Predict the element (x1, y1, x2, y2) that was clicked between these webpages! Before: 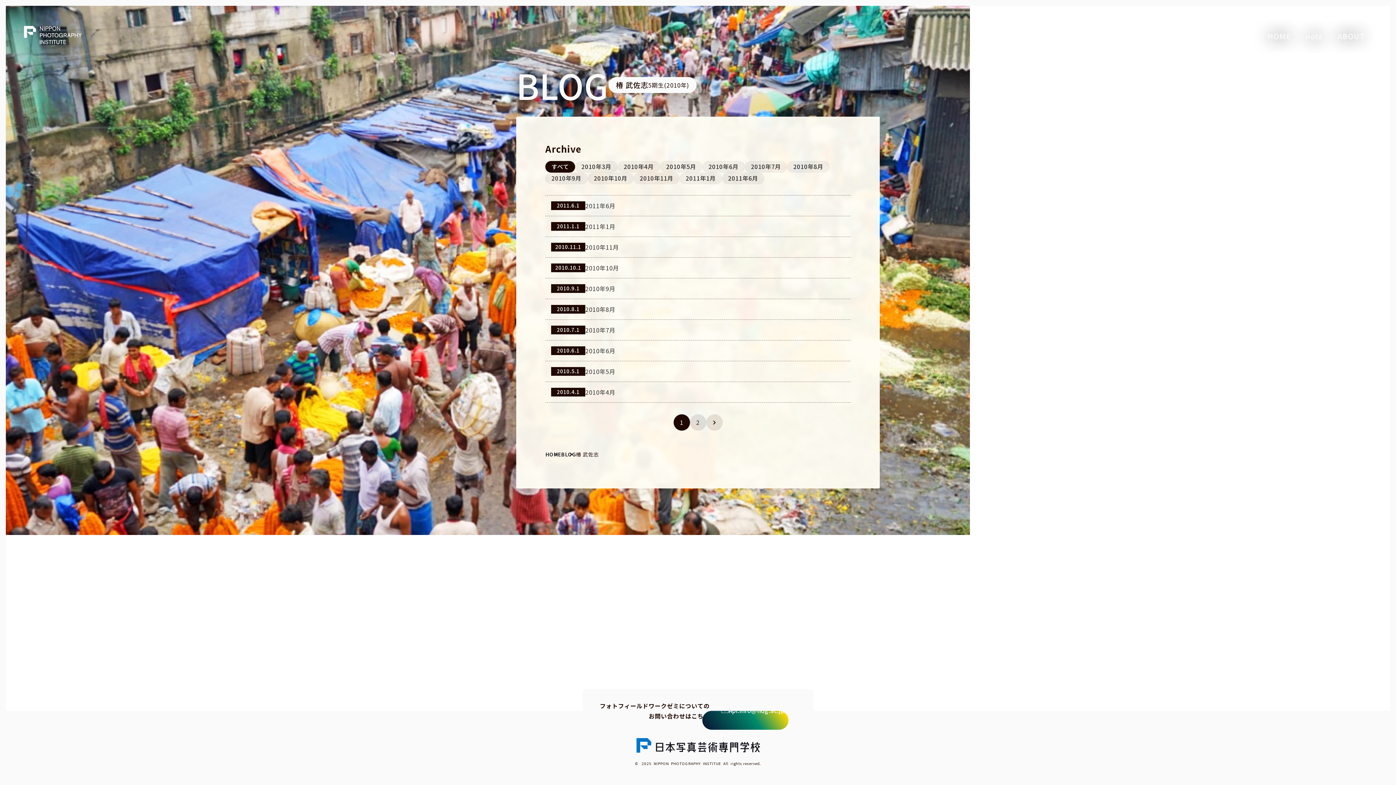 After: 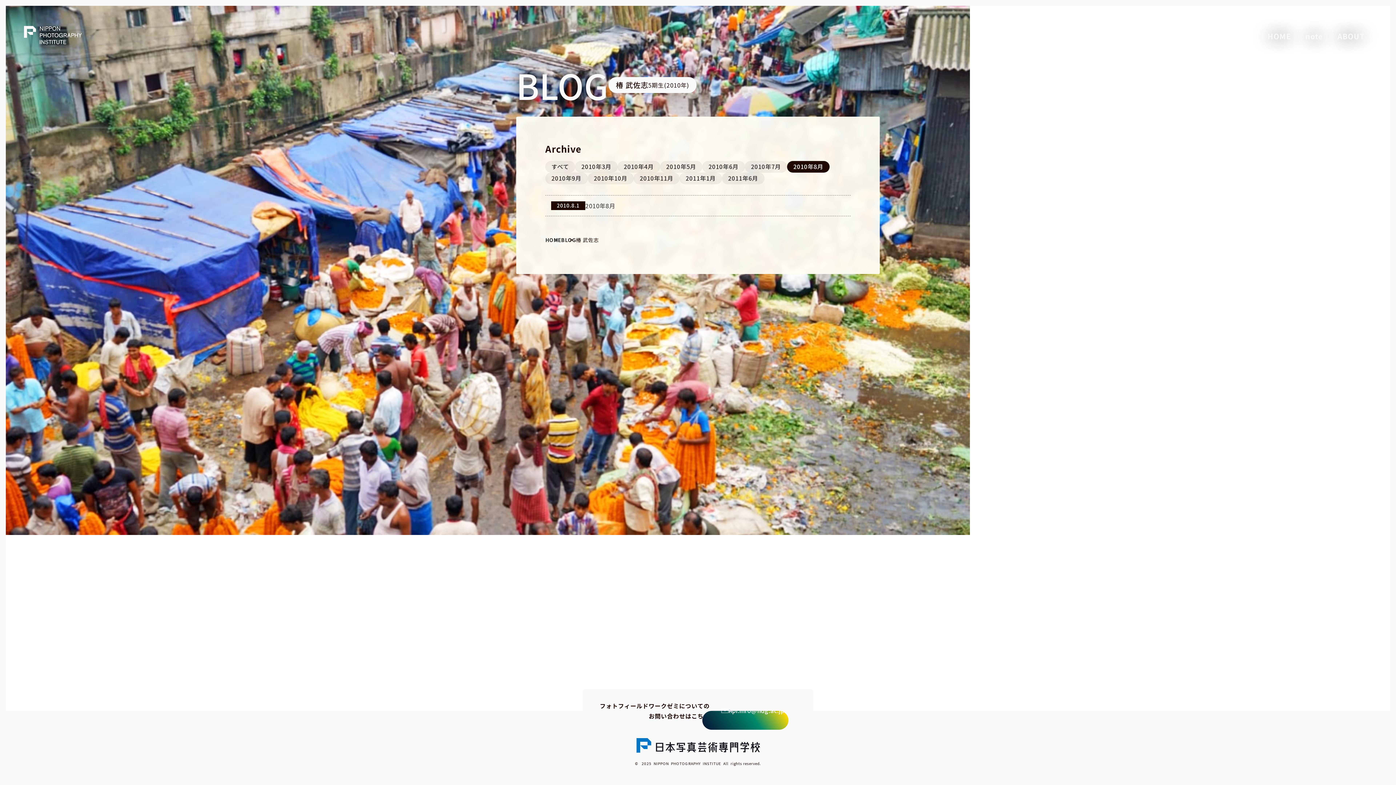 Action: label: 2010年8月 bbox: (787, 161, 829, 172)